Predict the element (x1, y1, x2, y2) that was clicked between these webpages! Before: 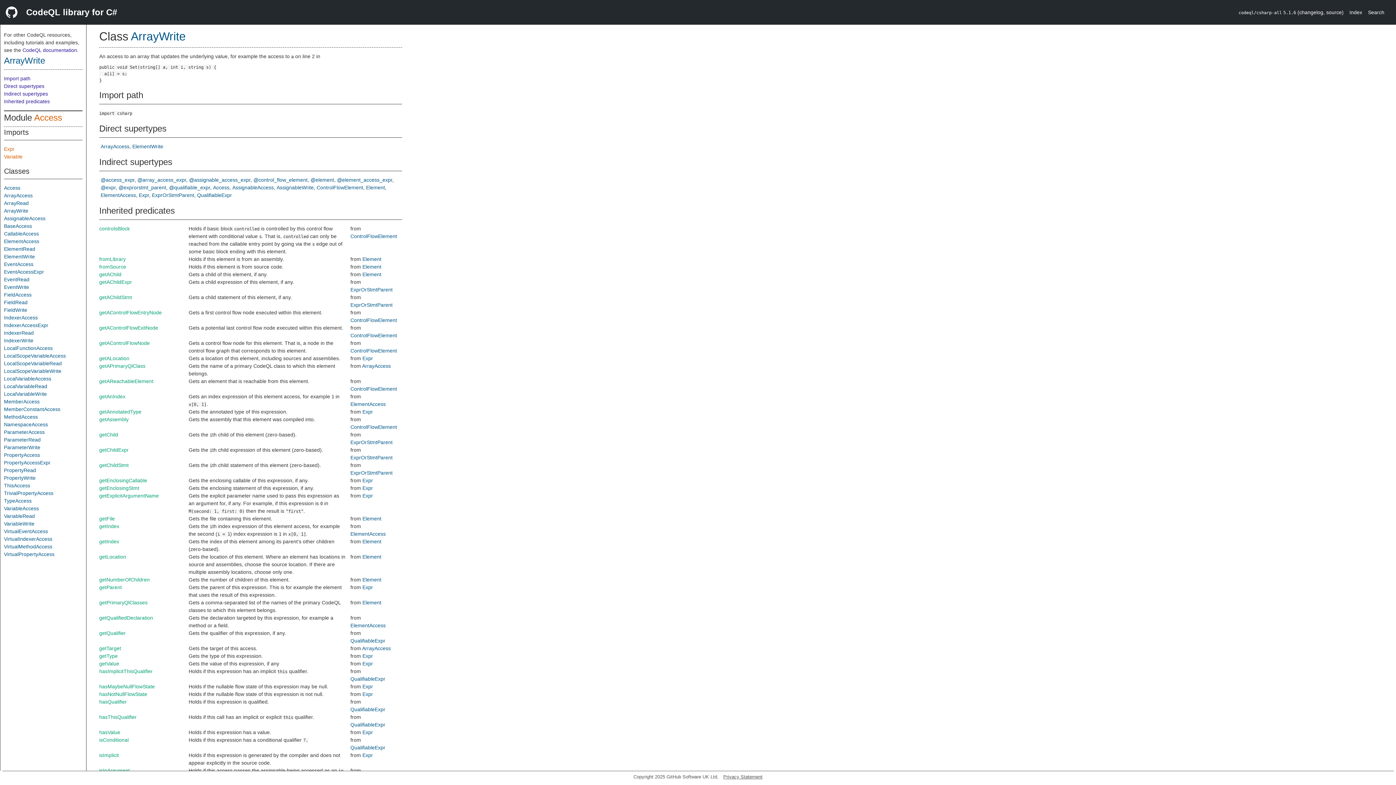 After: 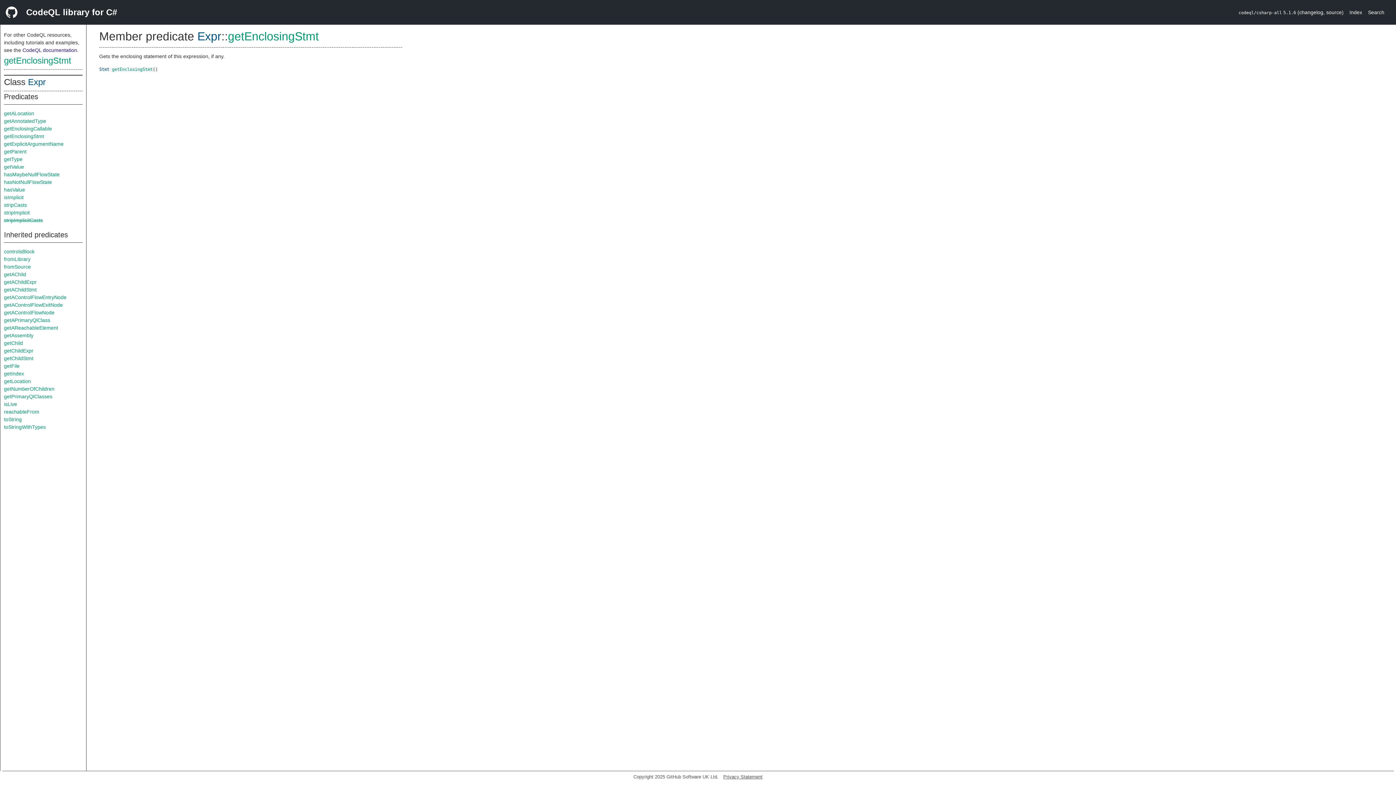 Action: label: getEnclosingStmt bbox: (99, 485, 139, 491)